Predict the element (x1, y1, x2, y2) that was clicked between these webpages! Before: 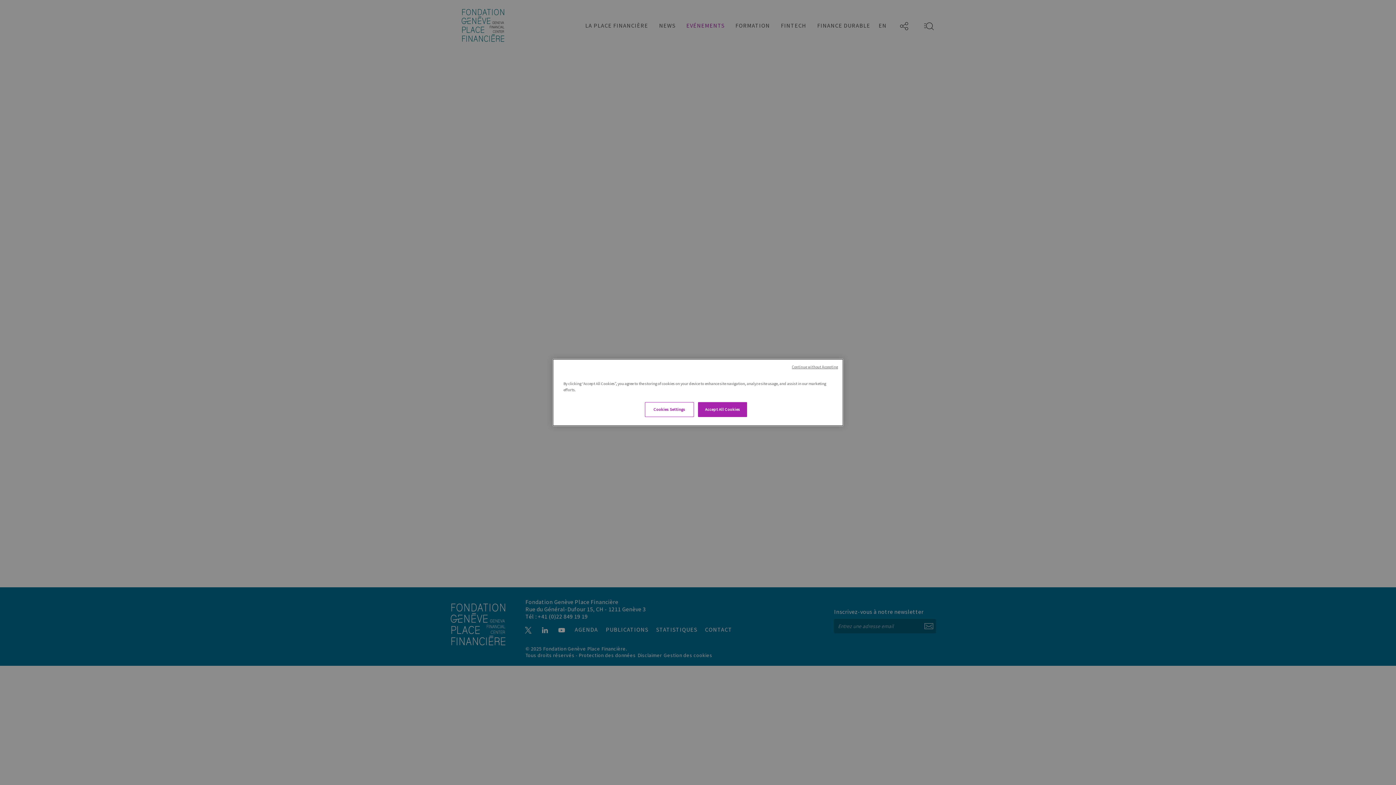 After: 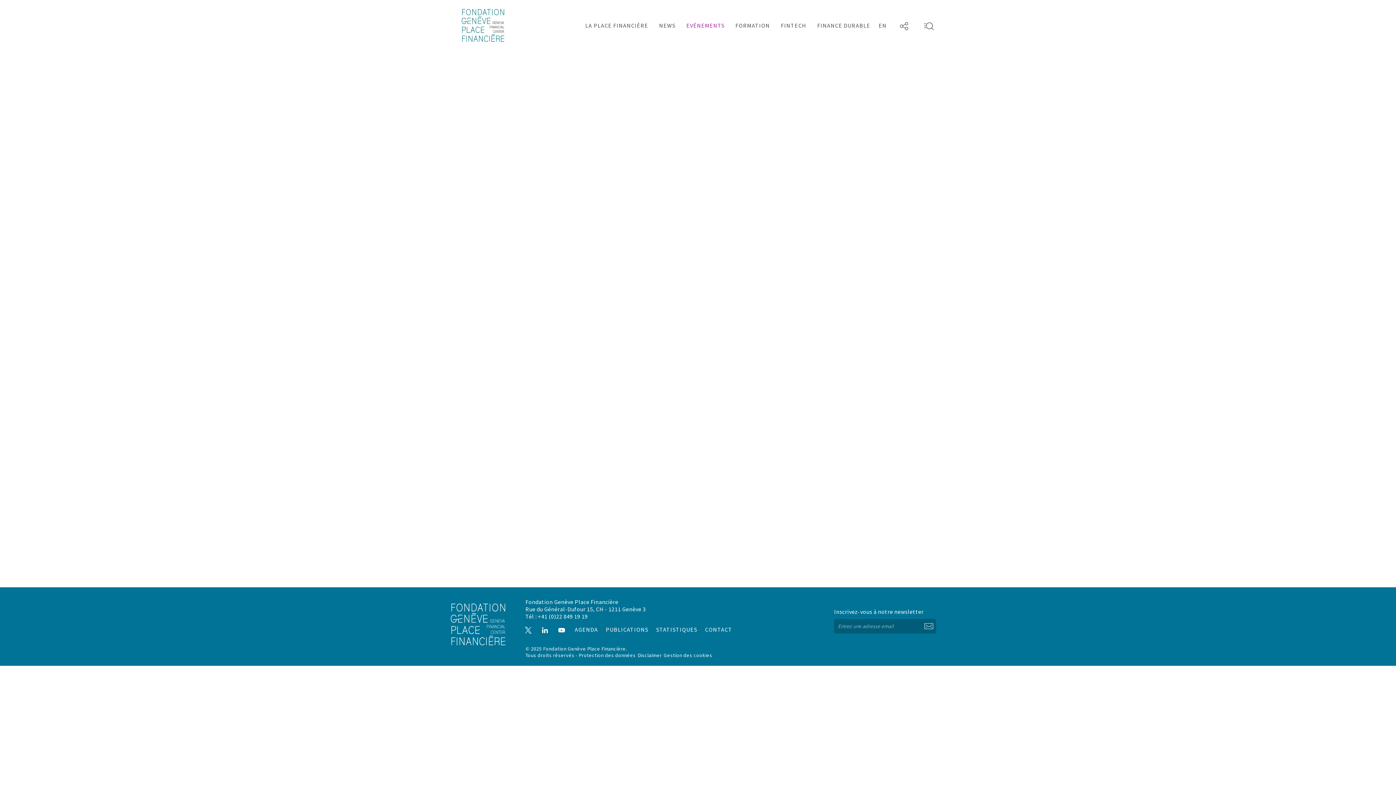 Action: label: Accept All Cookies bbox: (698, 402, 747, 417)